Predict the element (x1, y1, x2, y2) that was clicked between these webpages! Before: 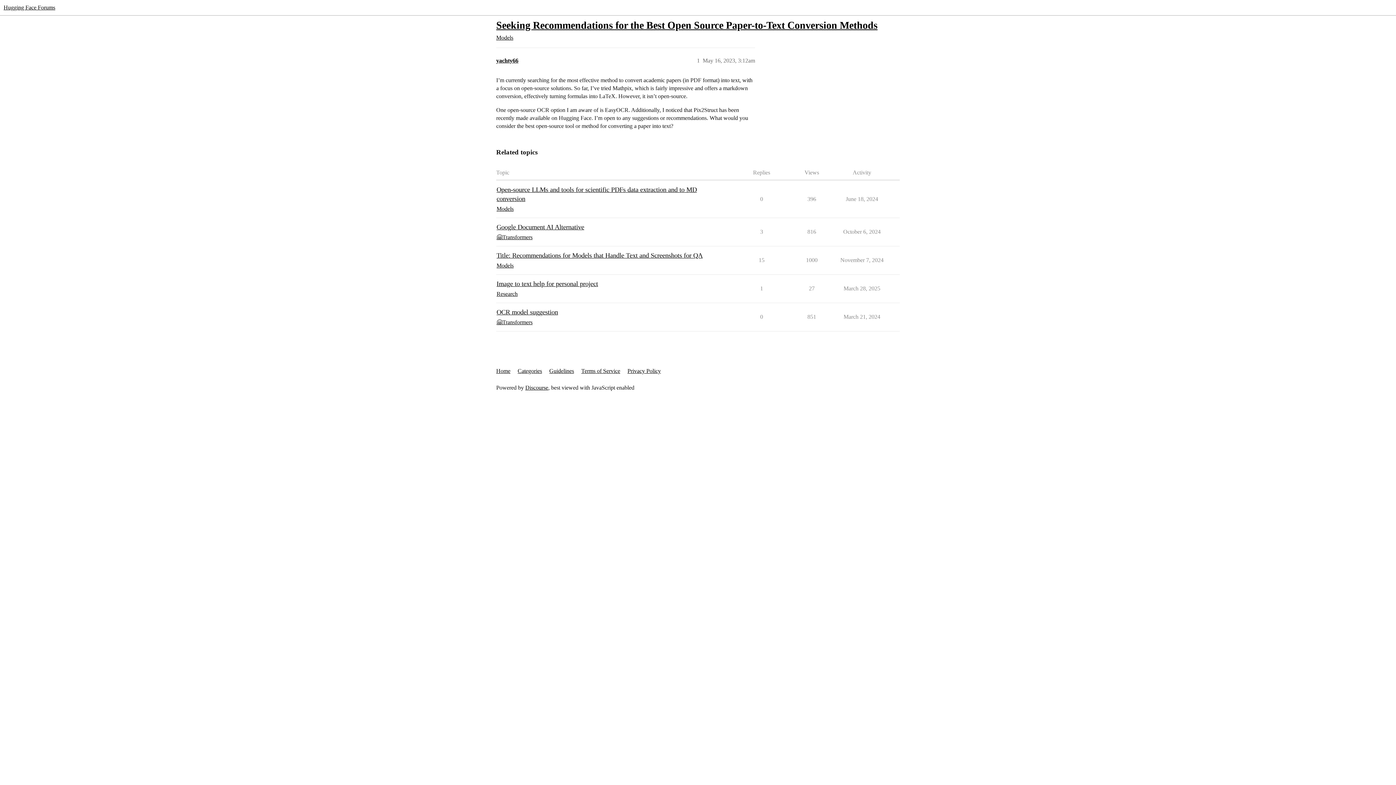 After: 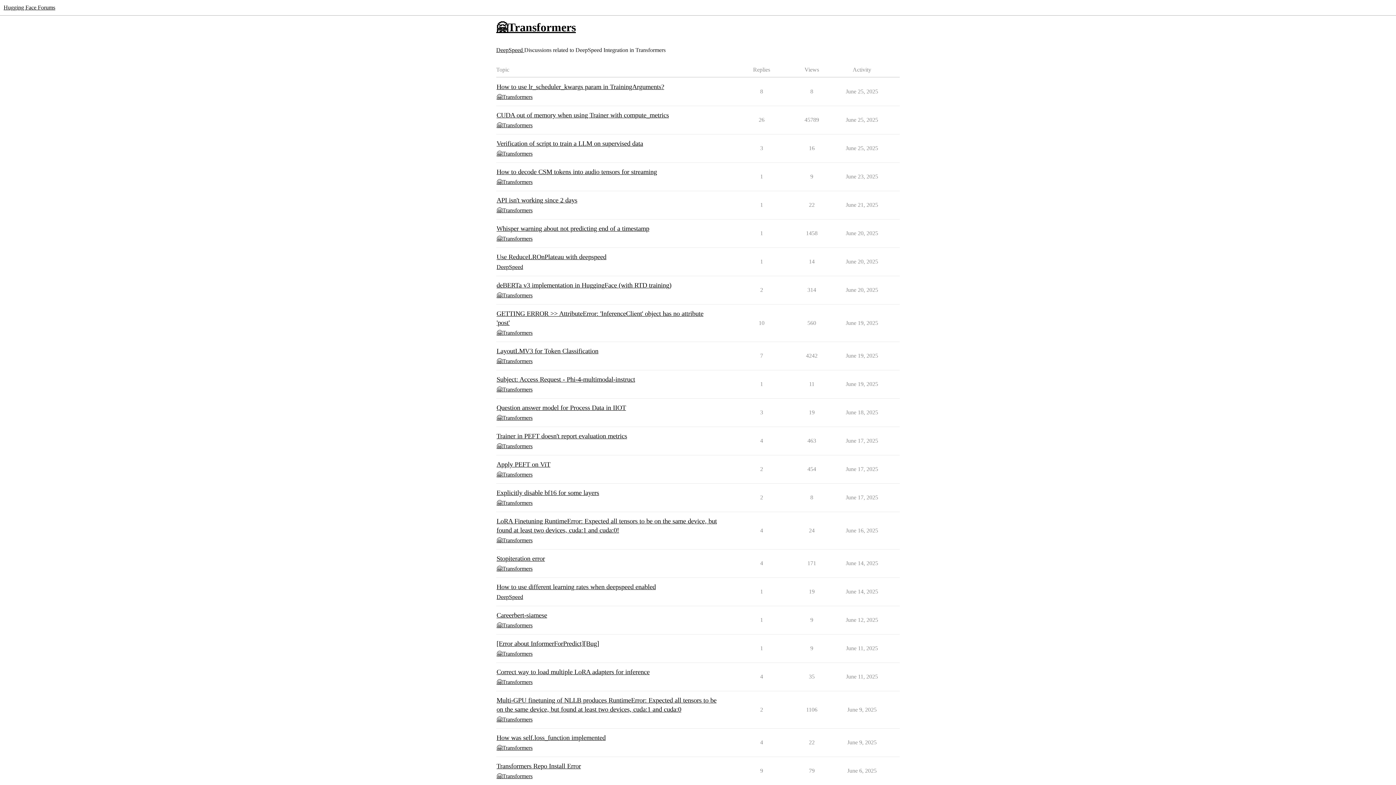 Action: bbox: (496, 318, 532, 326) label: 🤗Transformers